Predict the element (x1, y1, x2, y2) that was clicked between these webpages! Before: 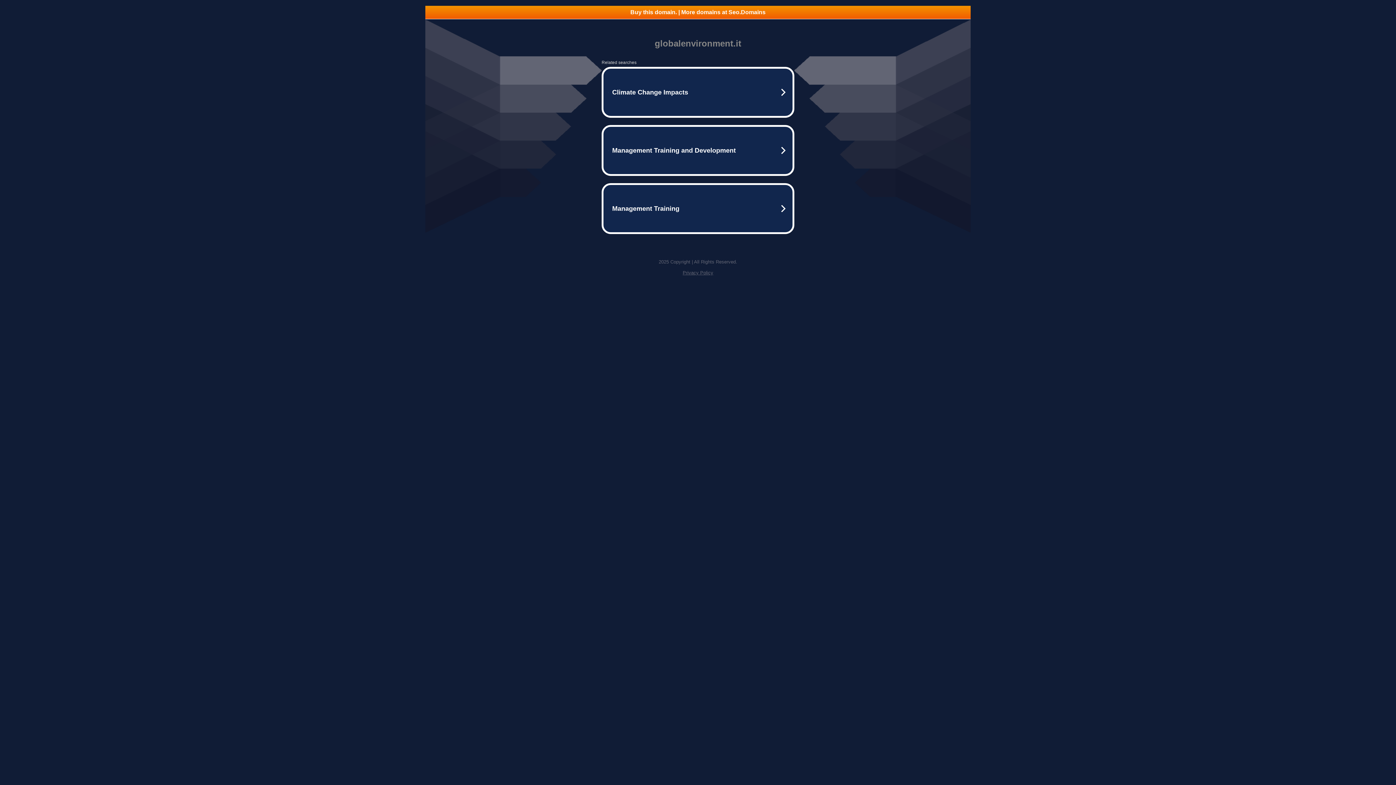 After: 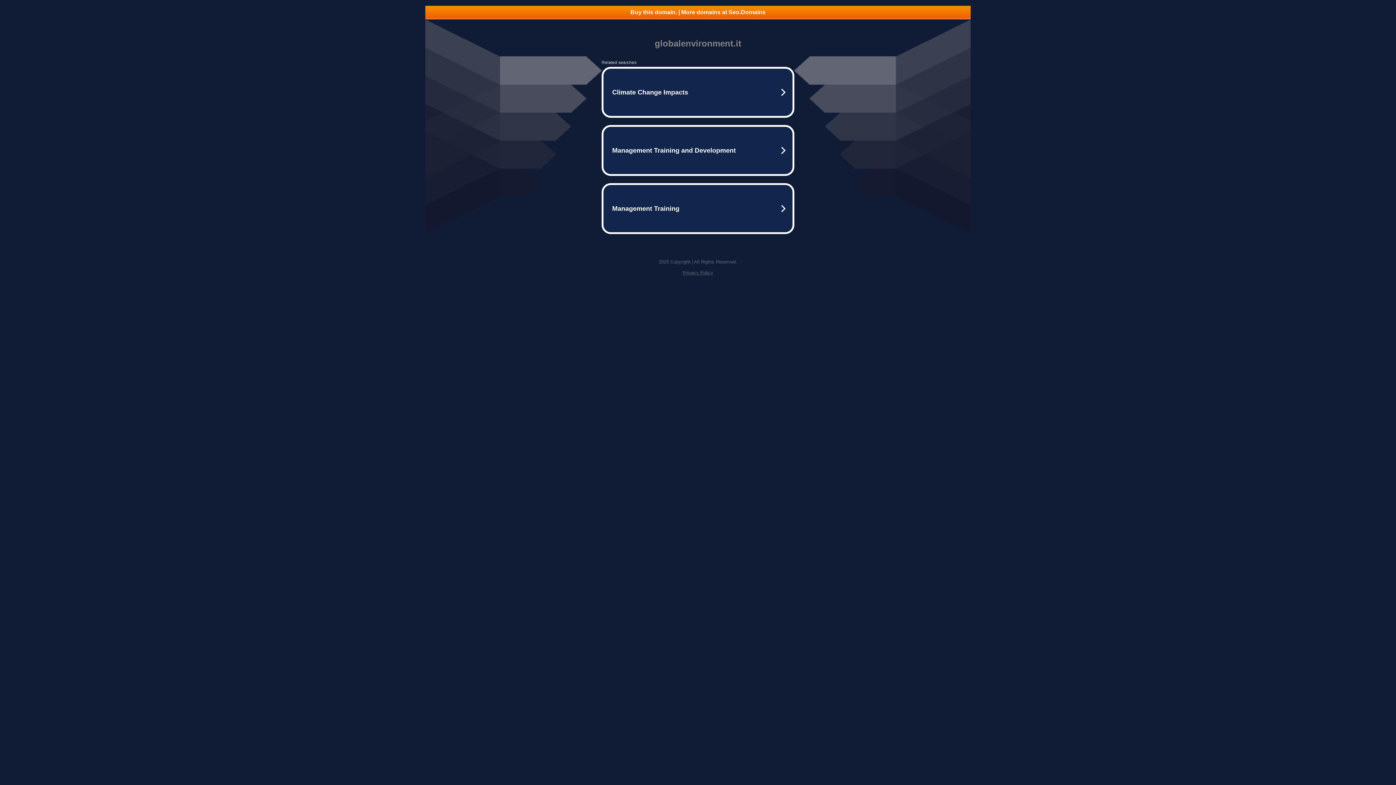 Action: bbox: (682, 270, 713, 275) label: Privacy Policy